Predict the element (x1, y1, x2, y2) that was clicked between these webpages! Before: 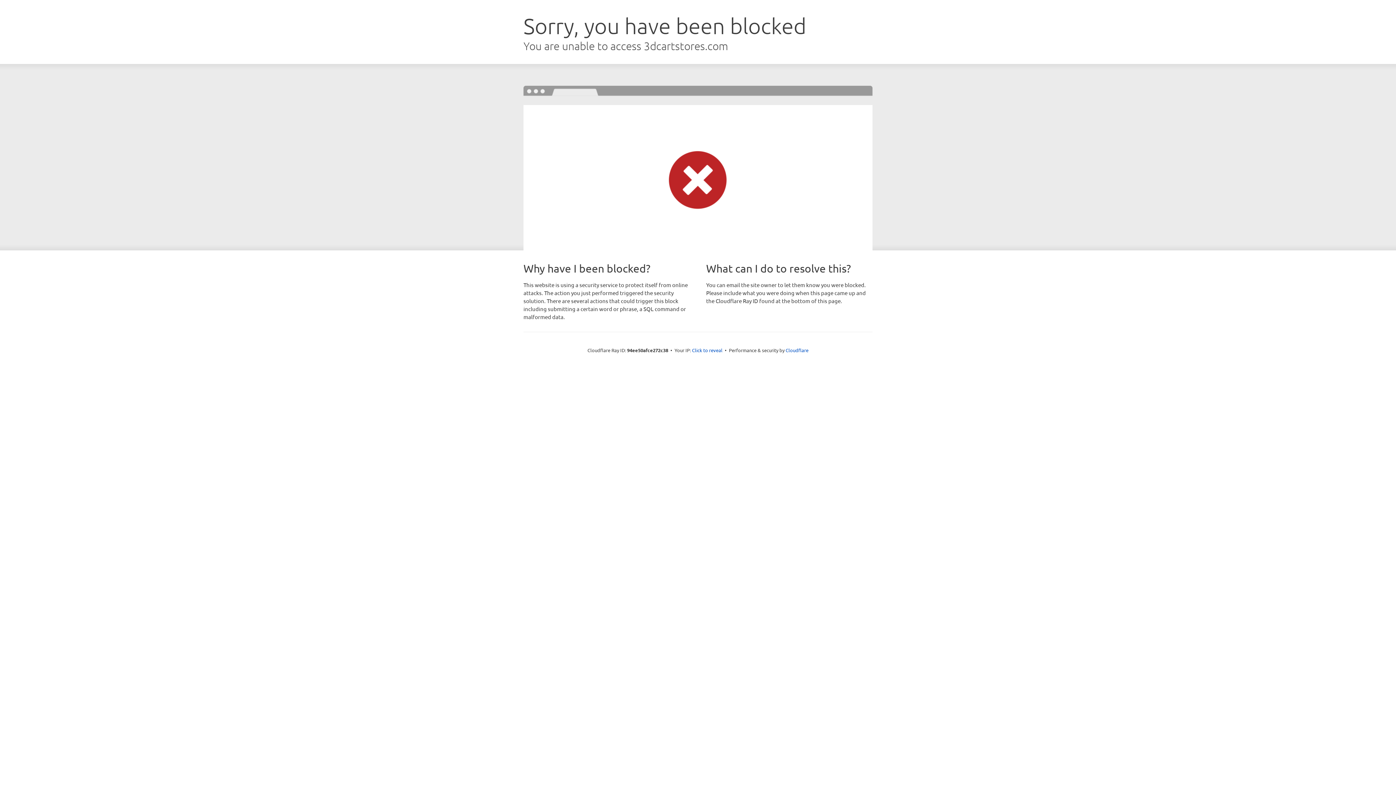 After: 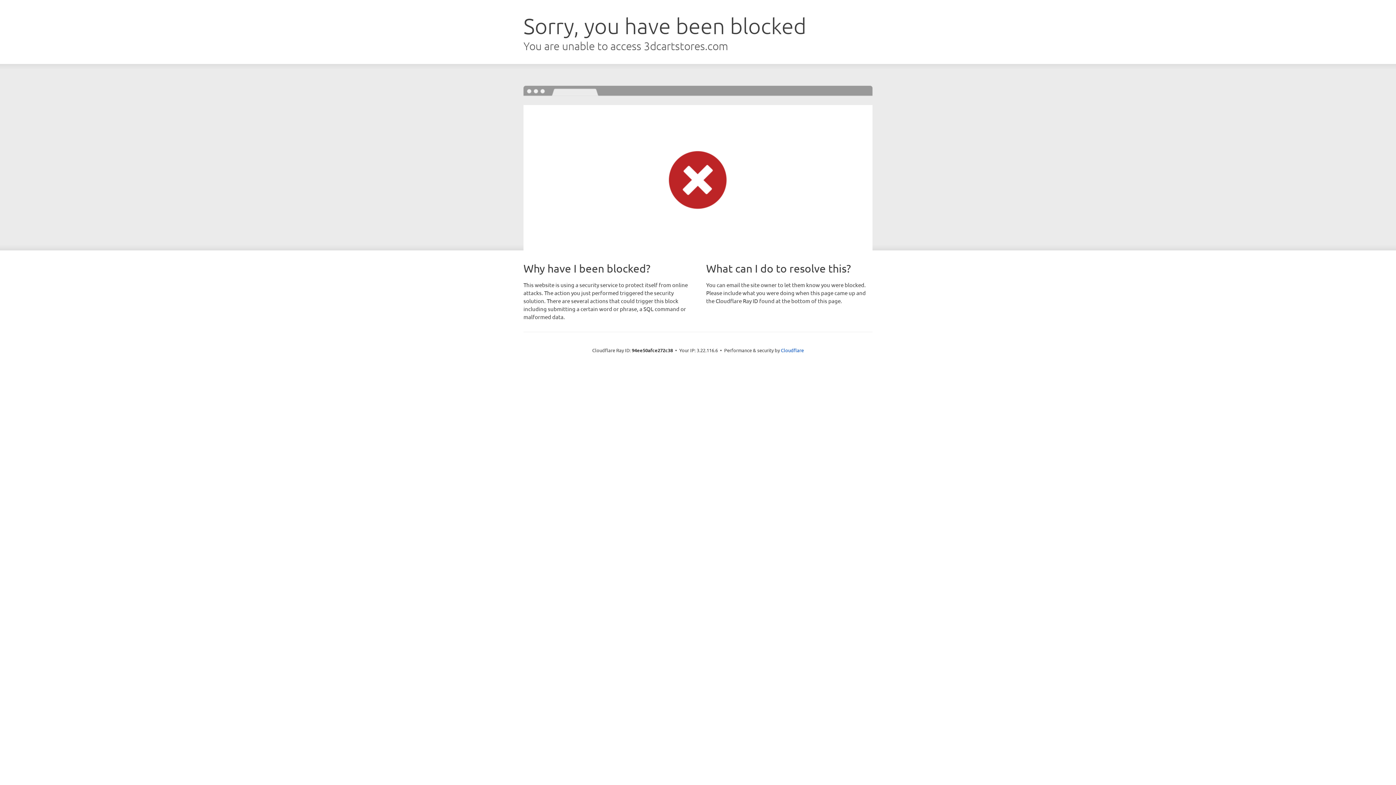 Action: label: Click to reveal bbox: (692, 346, 722, 353)